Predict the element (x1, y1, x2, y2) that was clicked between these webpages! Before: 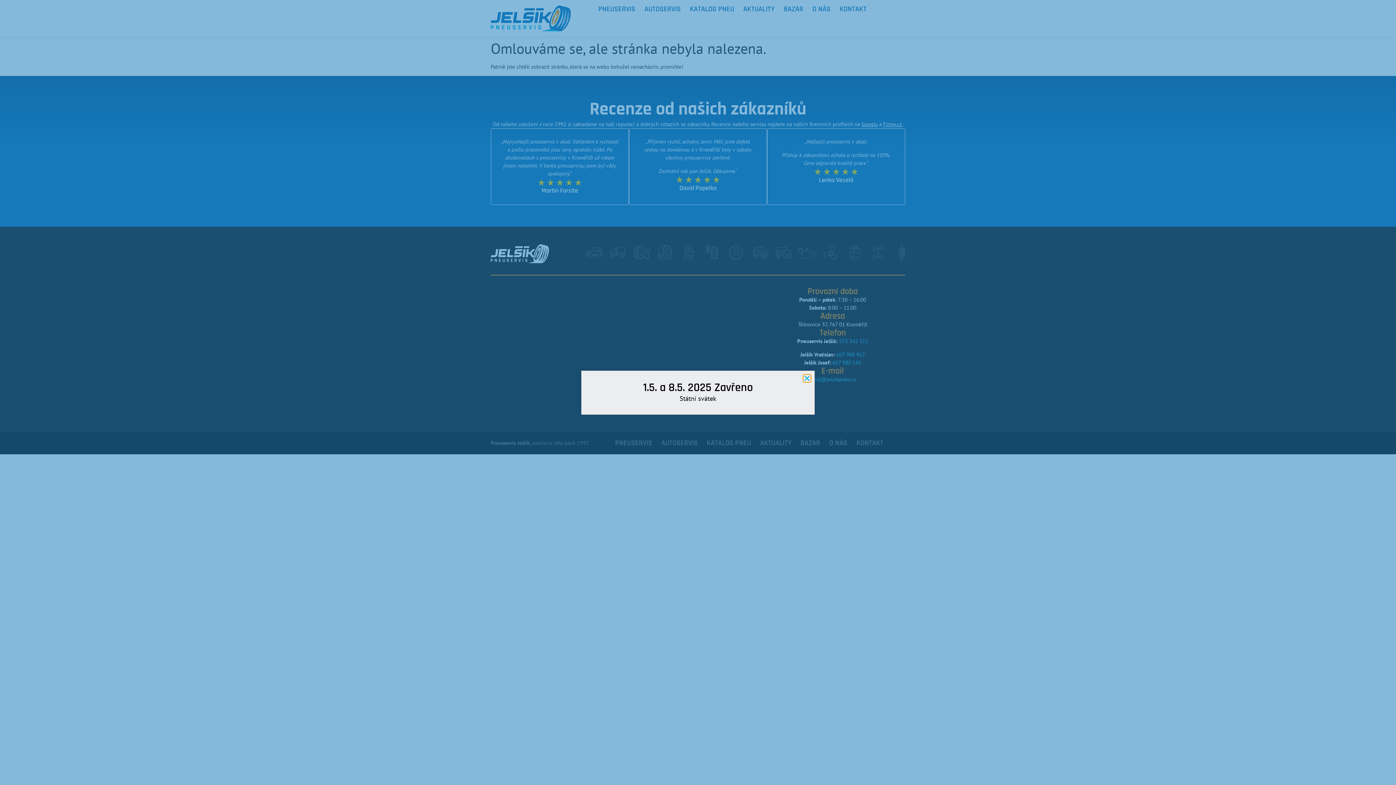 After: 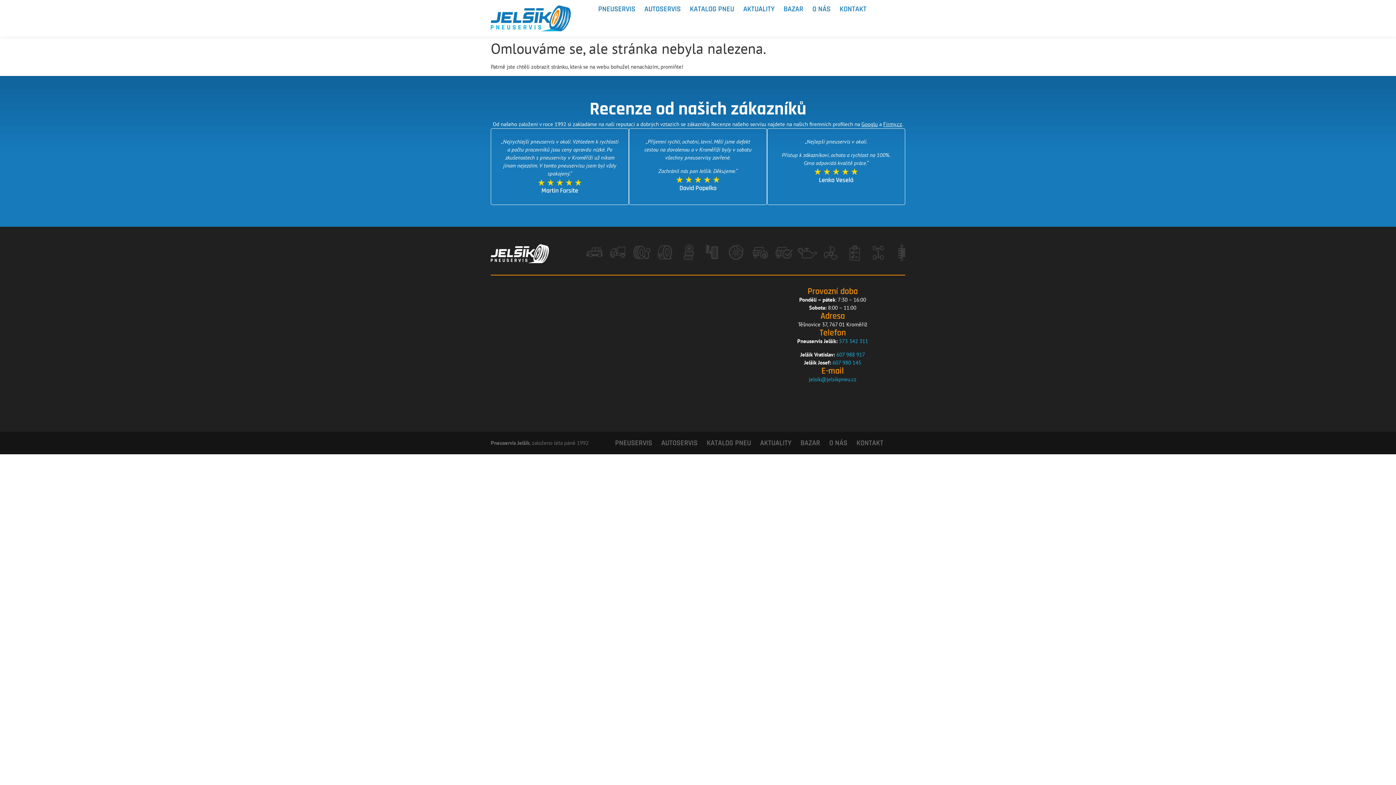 Action: bbox: (803, 374, 810, 382) label: Close